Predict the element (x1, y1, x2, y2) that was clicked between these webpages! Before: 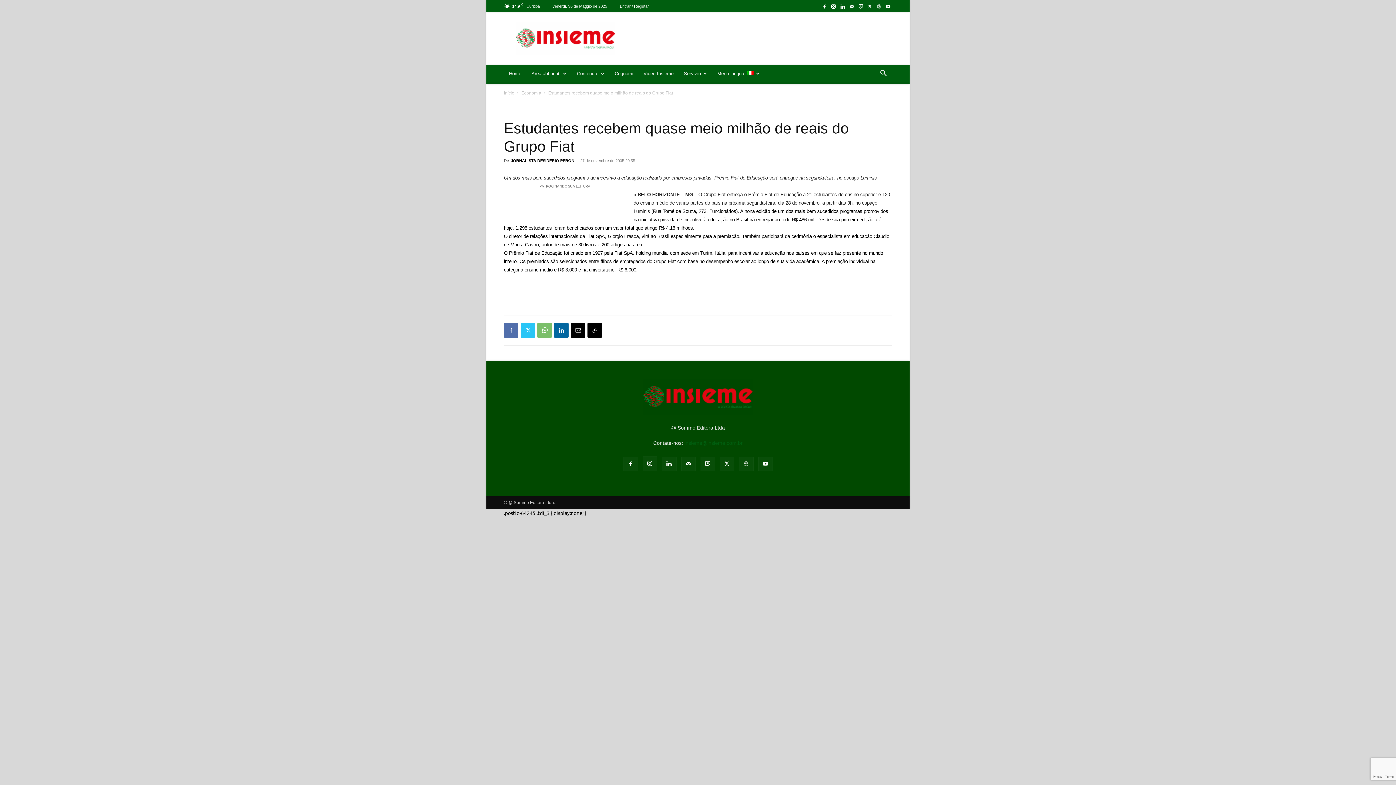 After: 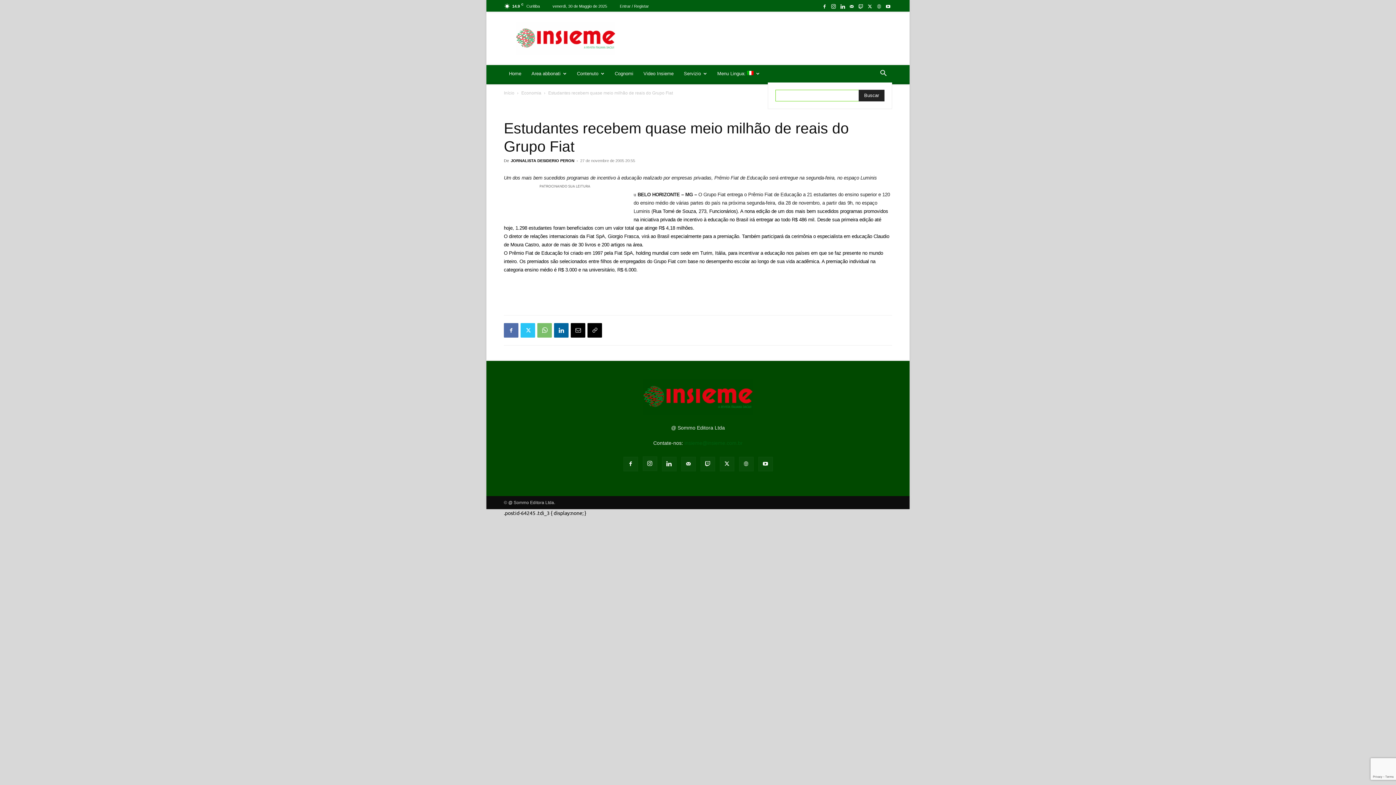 Action: label: Search bbox: (874, 71, 892, 77)